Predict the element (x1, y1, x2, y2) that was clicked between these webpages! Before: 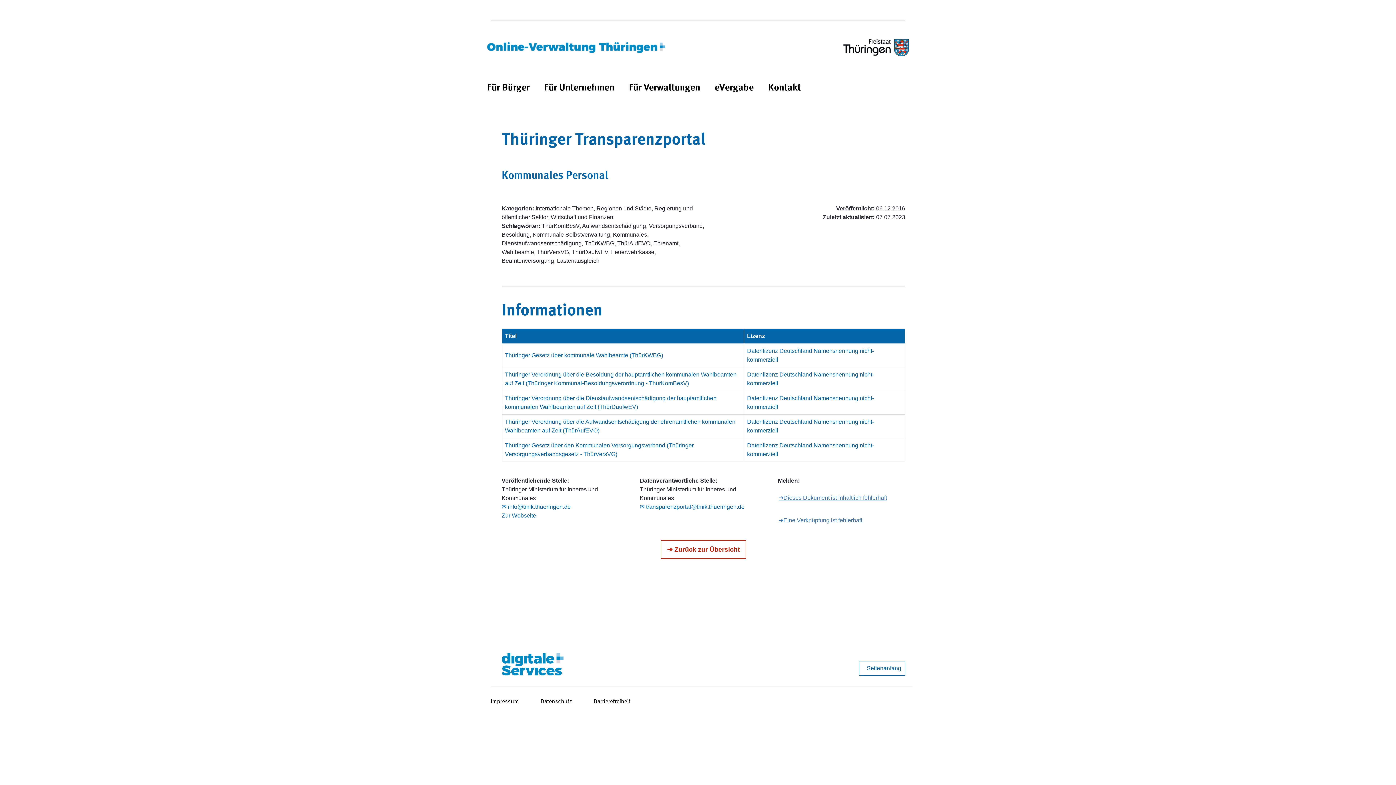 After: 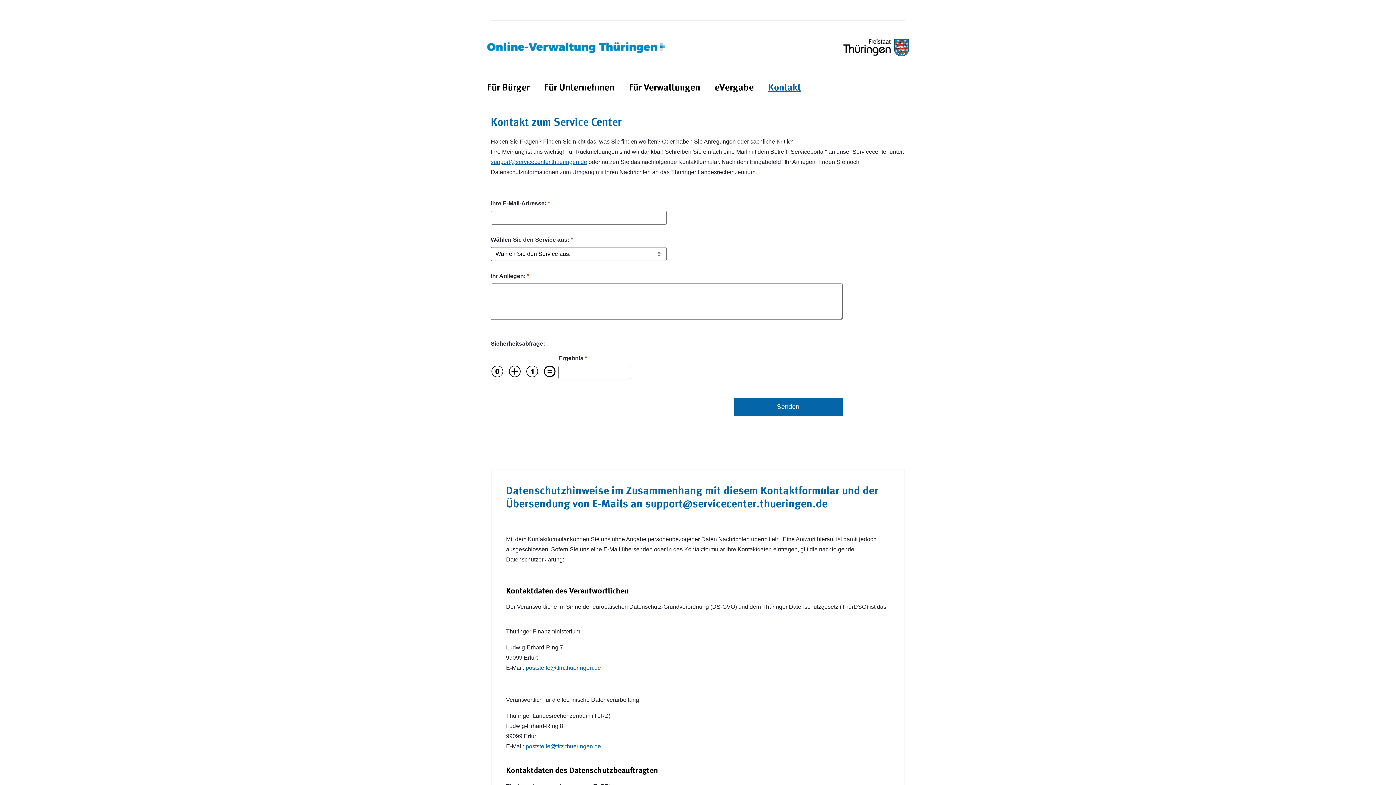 Action: label: Kontakt bbox: (768, 81, 801, 95)